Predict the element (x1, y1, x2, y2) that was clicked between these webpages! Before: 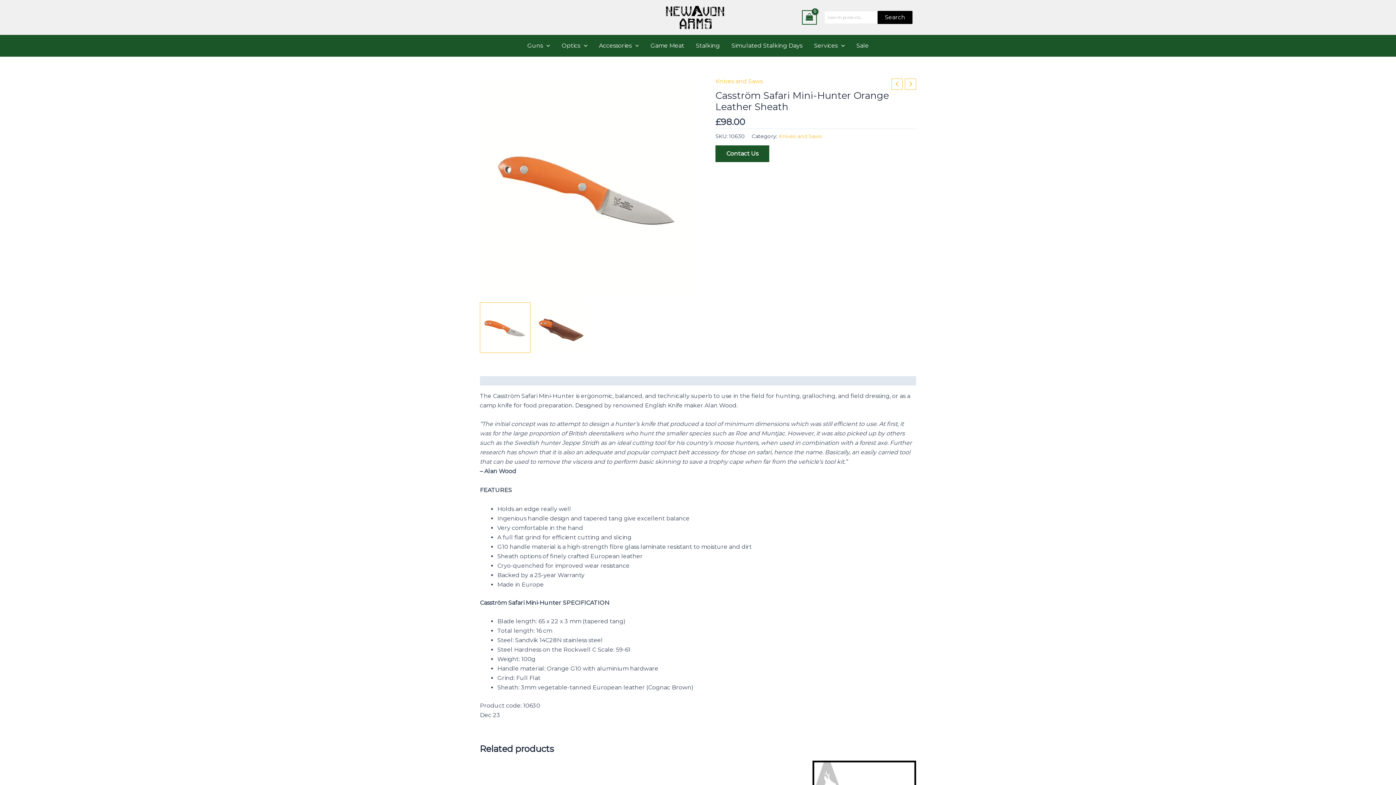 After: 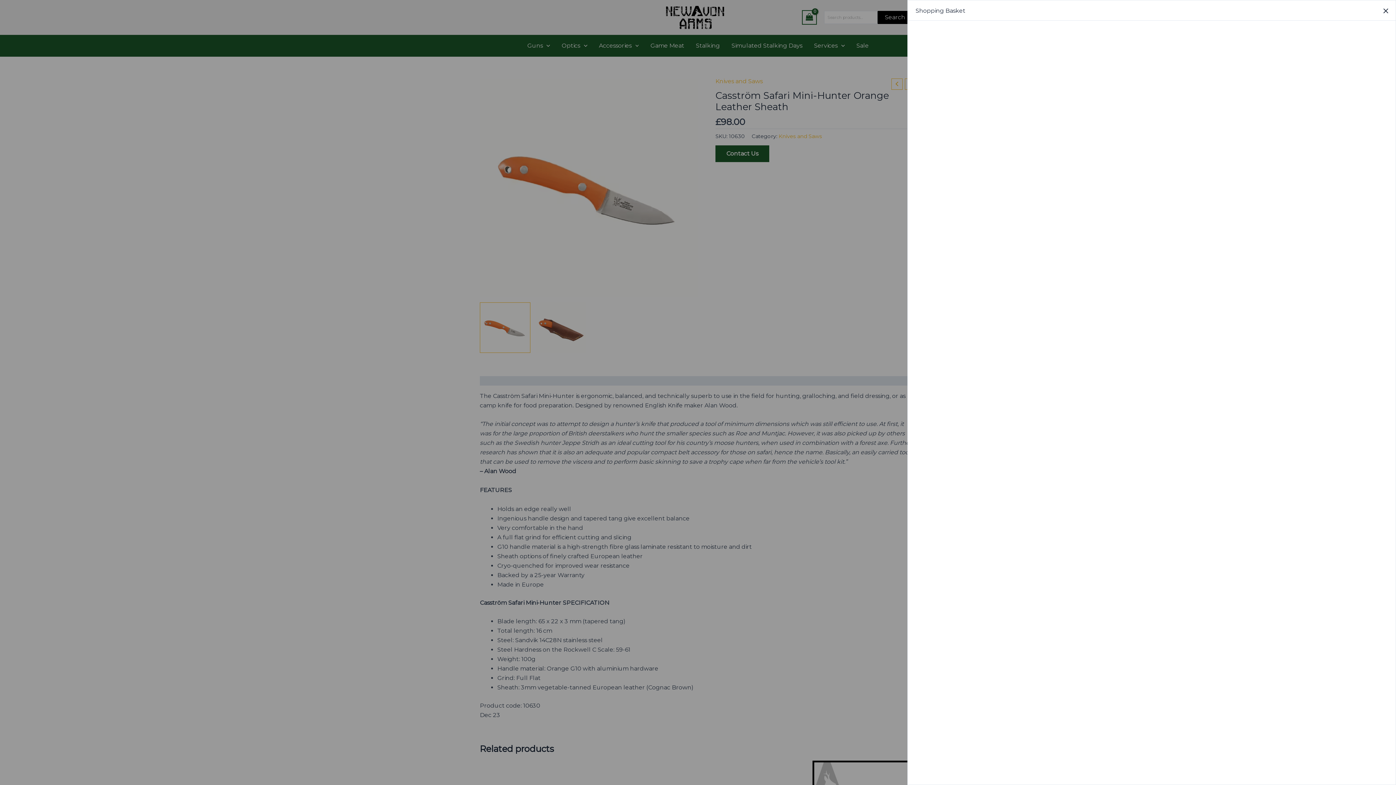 Action: bbox: (802, 10, 817, 24) label: View Shopping Cart, empty